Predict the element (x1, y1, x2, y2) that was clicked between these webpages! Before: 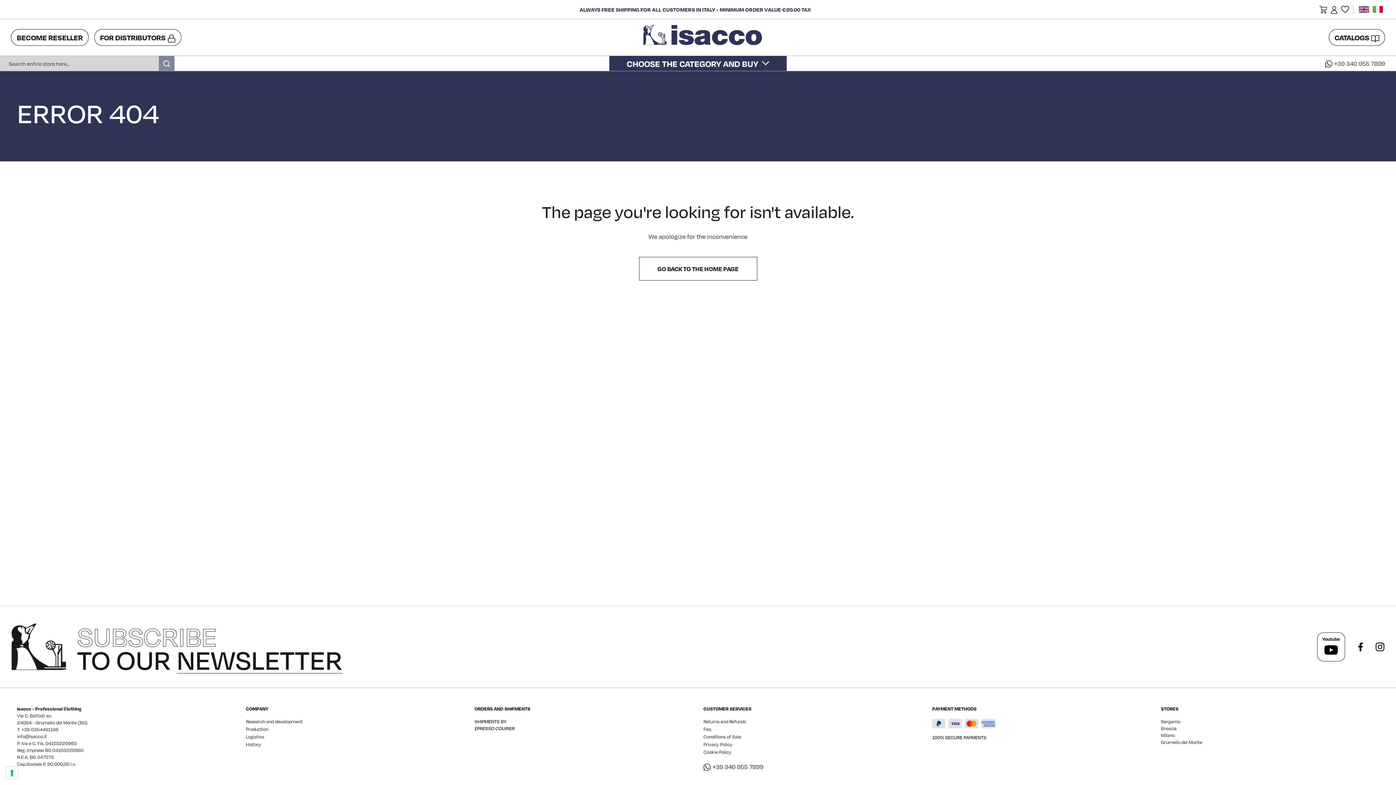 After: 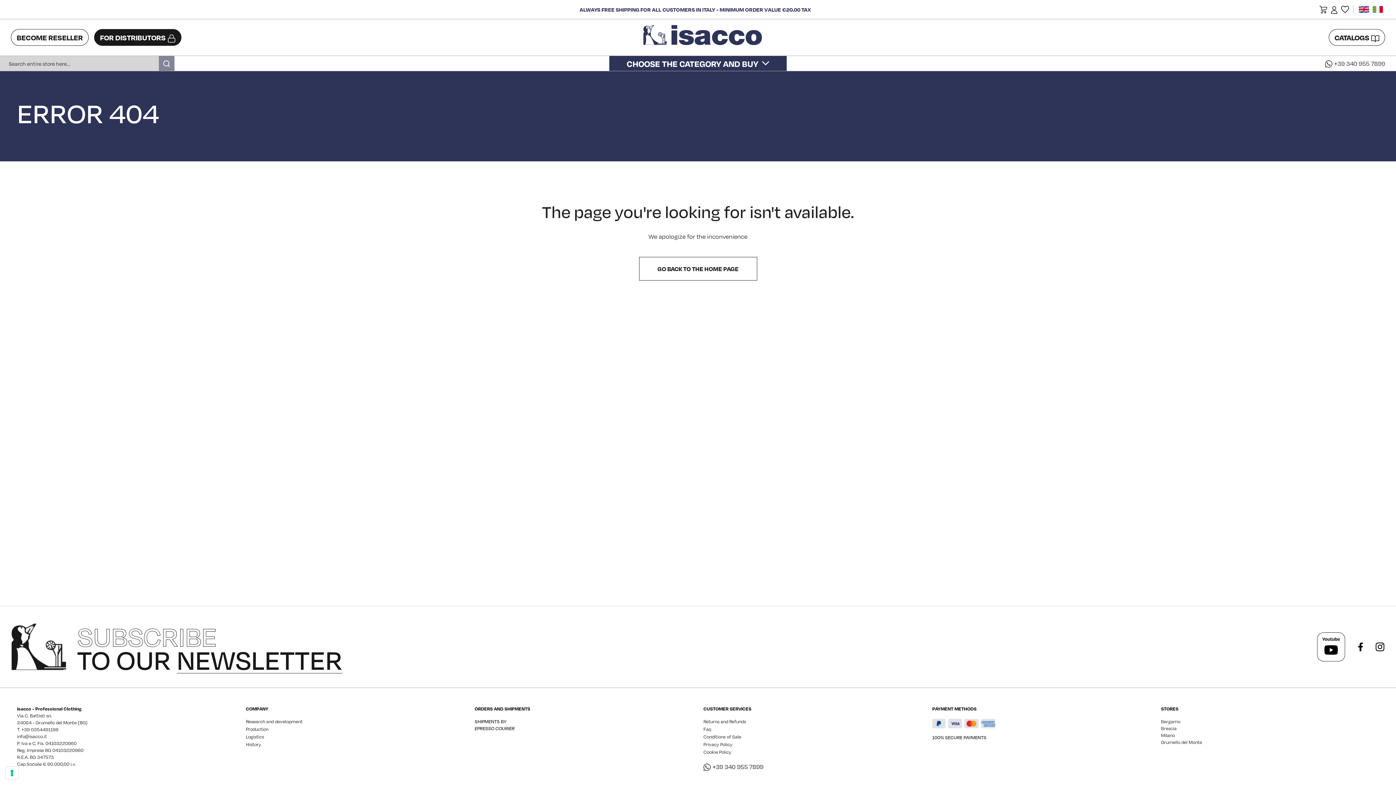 Action: label: FOR DISTRIBUTORS bbox: (94, 29, 181, 45)